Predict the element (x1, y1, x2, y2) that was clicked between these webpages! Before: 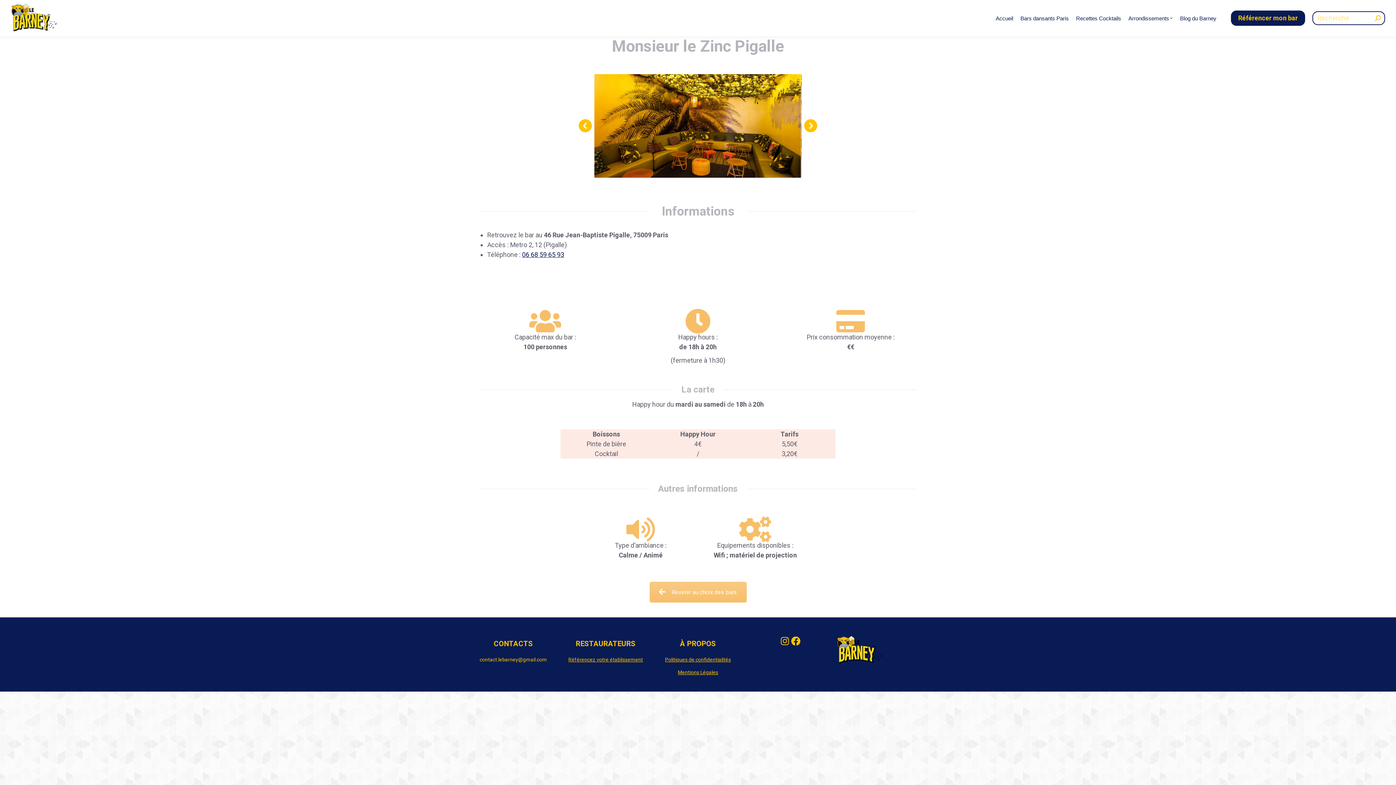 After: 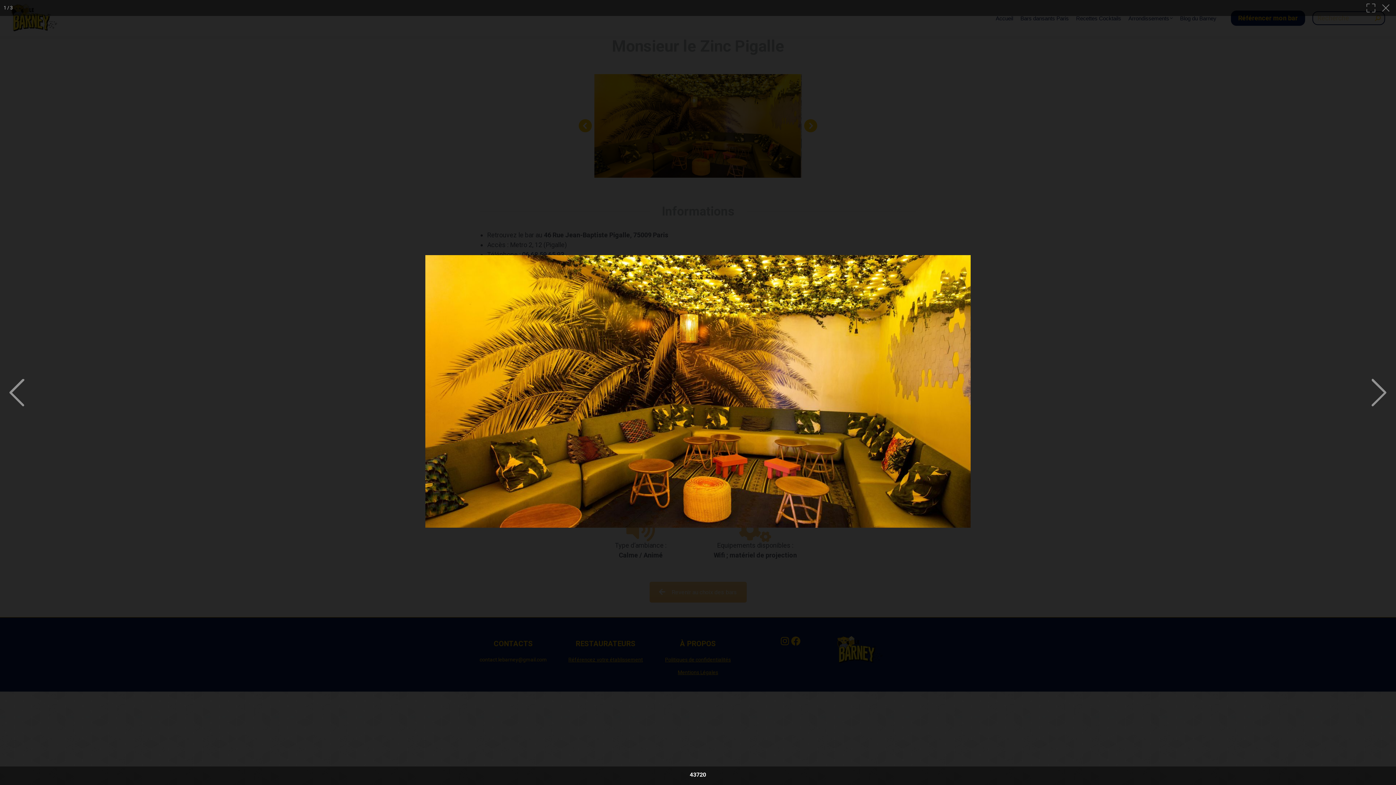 Action: bbox: (594, 74, 801, 177)